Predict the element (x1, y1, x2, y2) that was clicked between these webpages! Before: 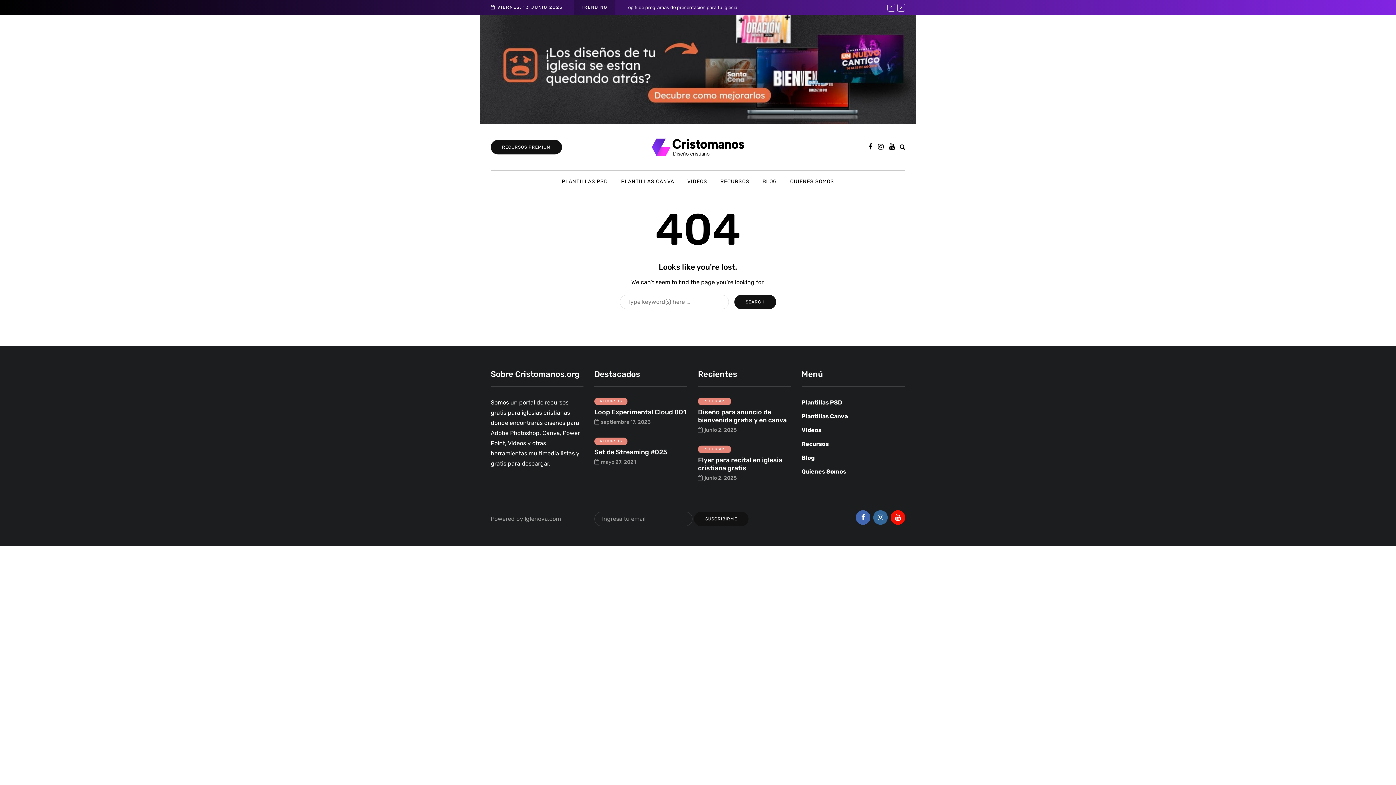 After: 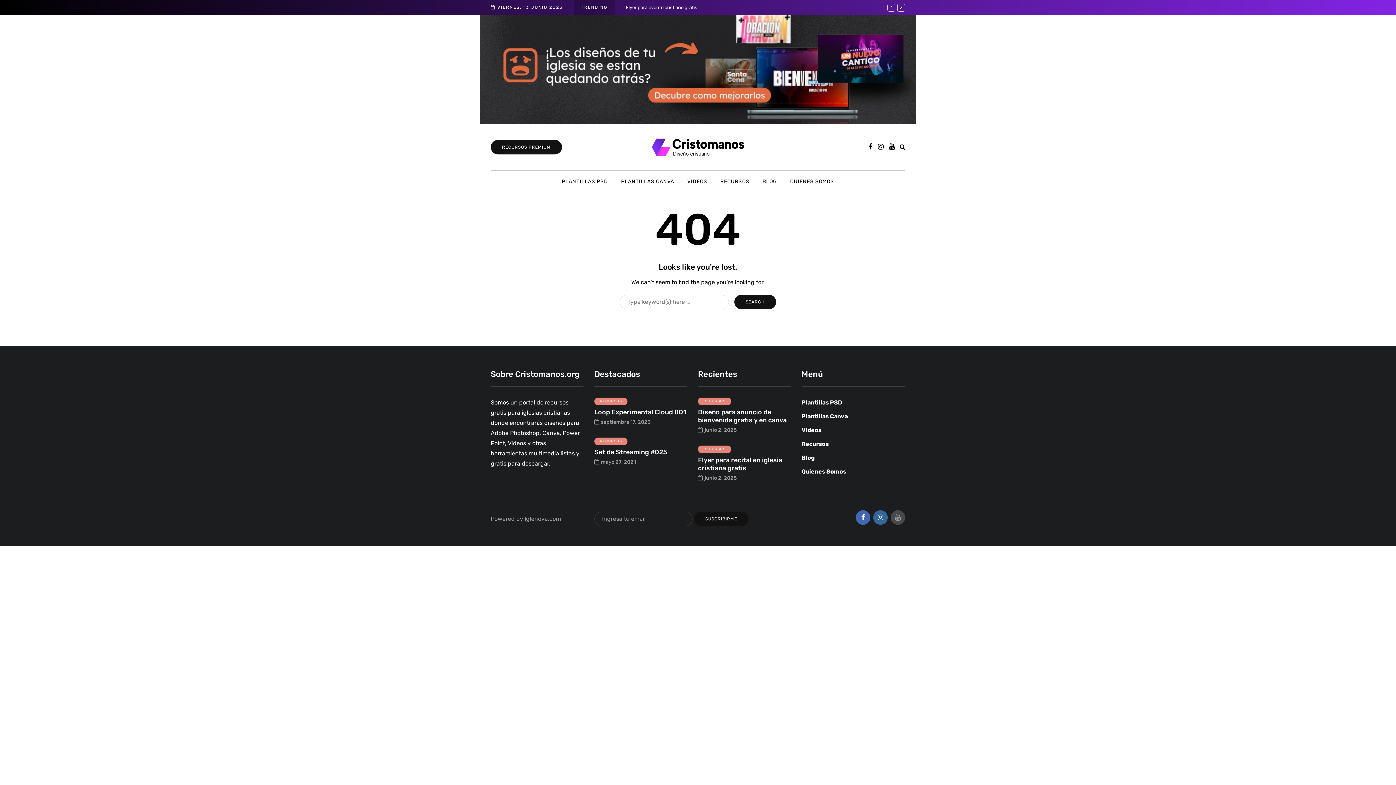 Action: bbox: (890, 510, 905, 525)